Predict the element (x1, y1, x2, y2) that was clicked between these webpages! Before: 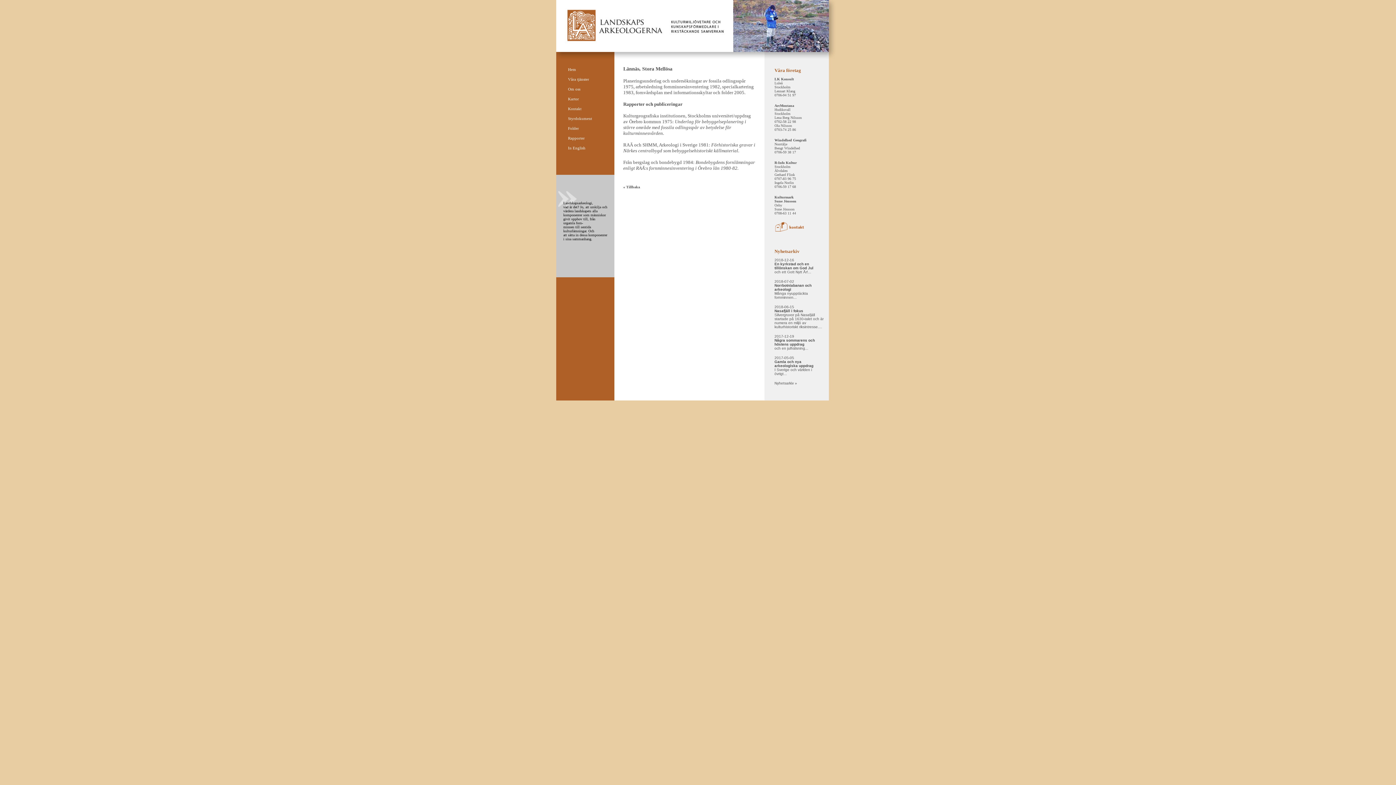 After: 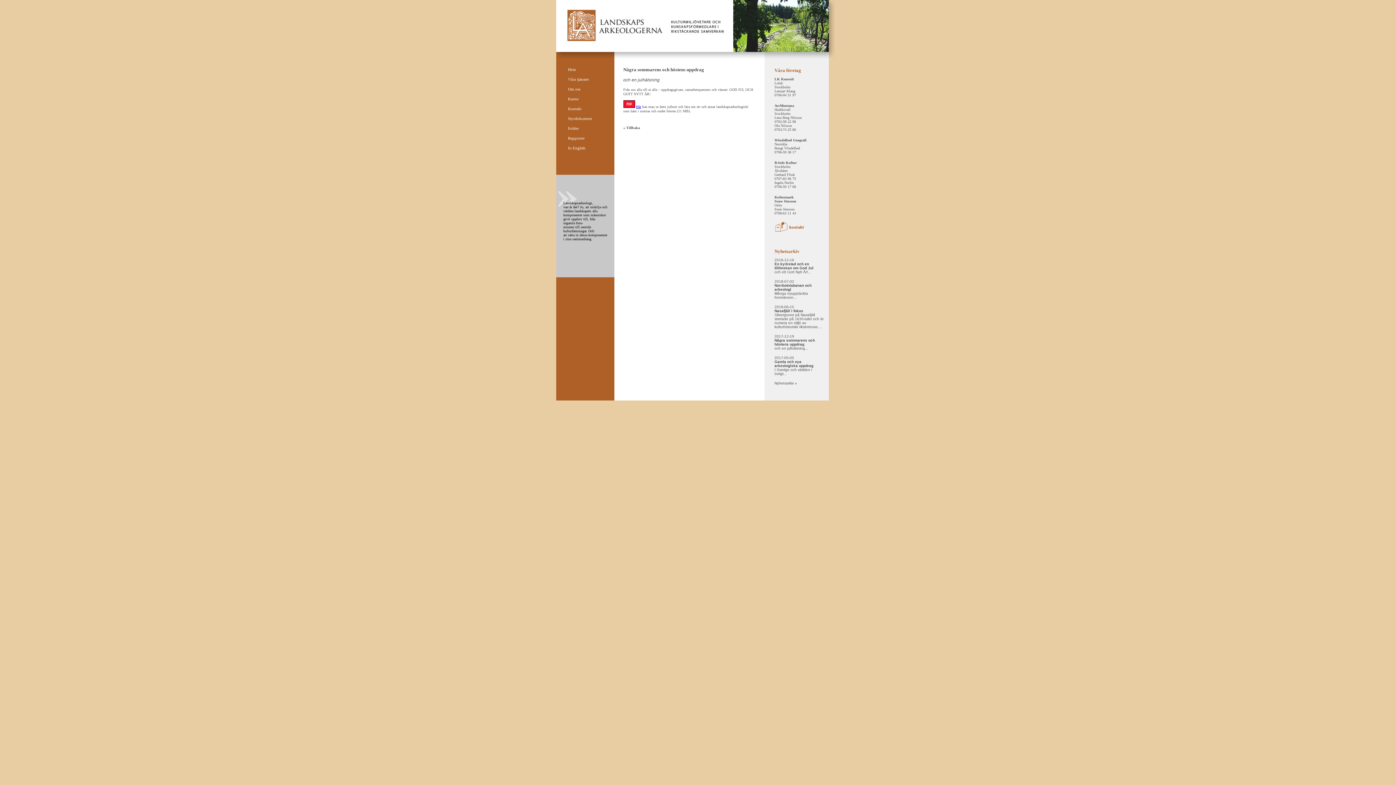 Action: bbox: (774, 334, 815, 350) label: 2017-12-19
Några sommarens och höstens uppdrag
och en julhälsning...